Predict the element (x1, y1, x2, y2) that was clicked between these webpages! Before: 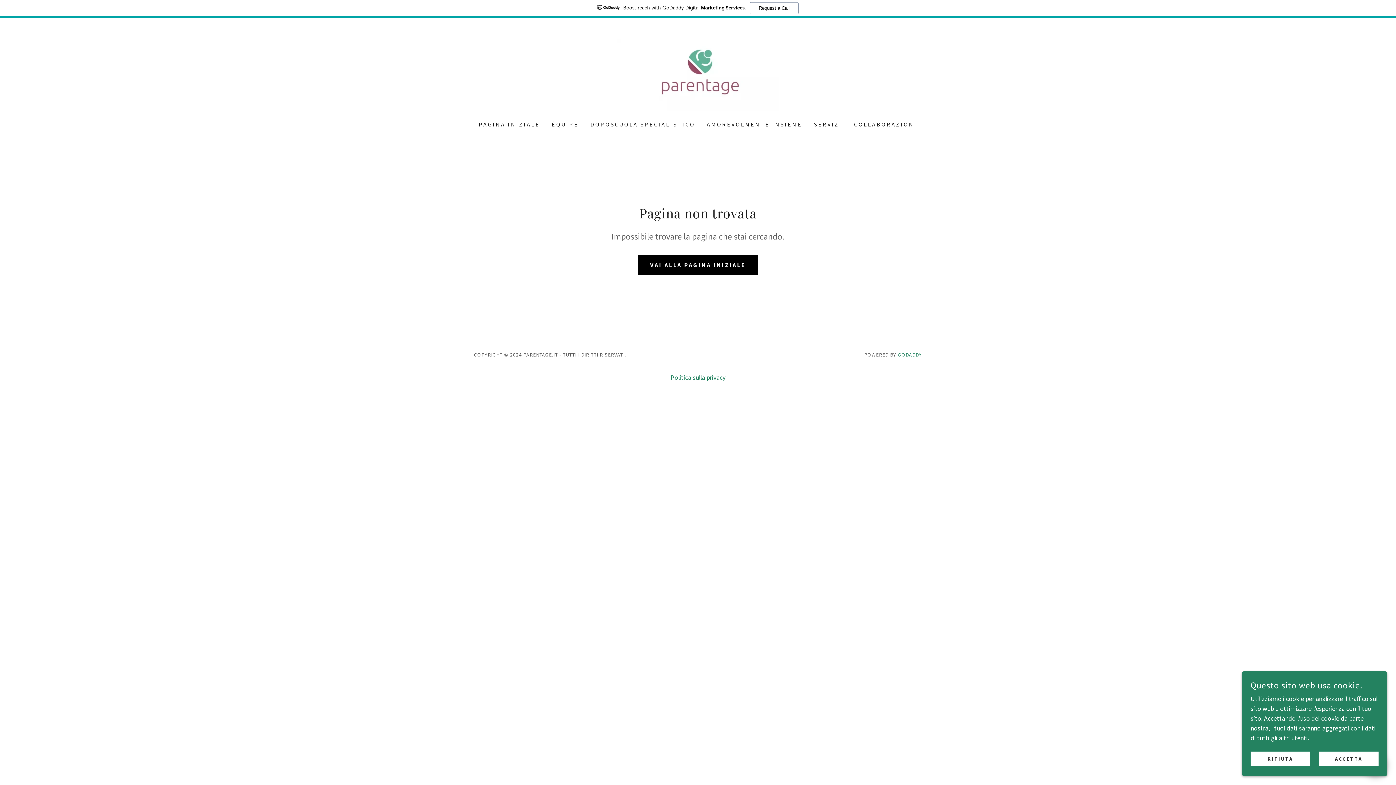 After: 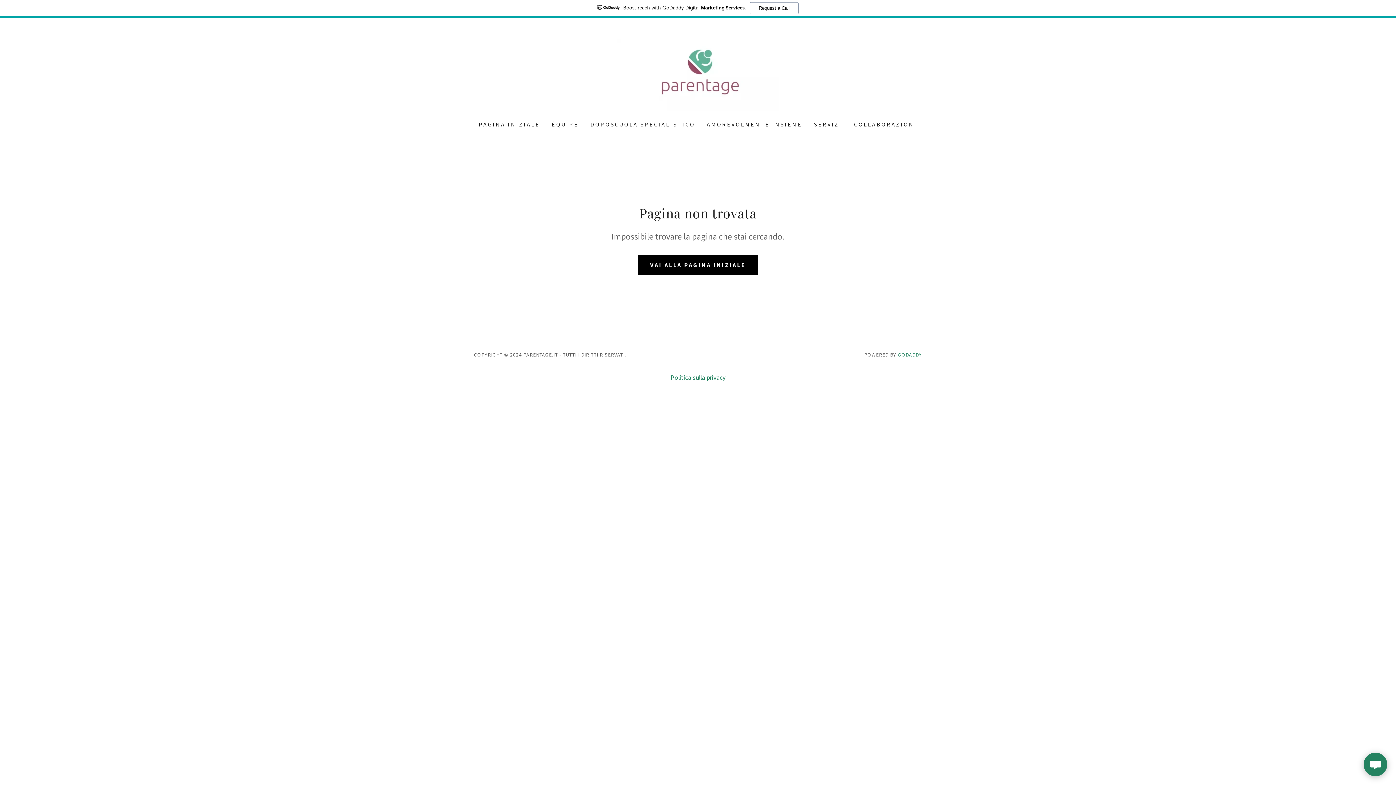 Action: bbox: (1319, 752, 1378, 766) label: ACCETTA